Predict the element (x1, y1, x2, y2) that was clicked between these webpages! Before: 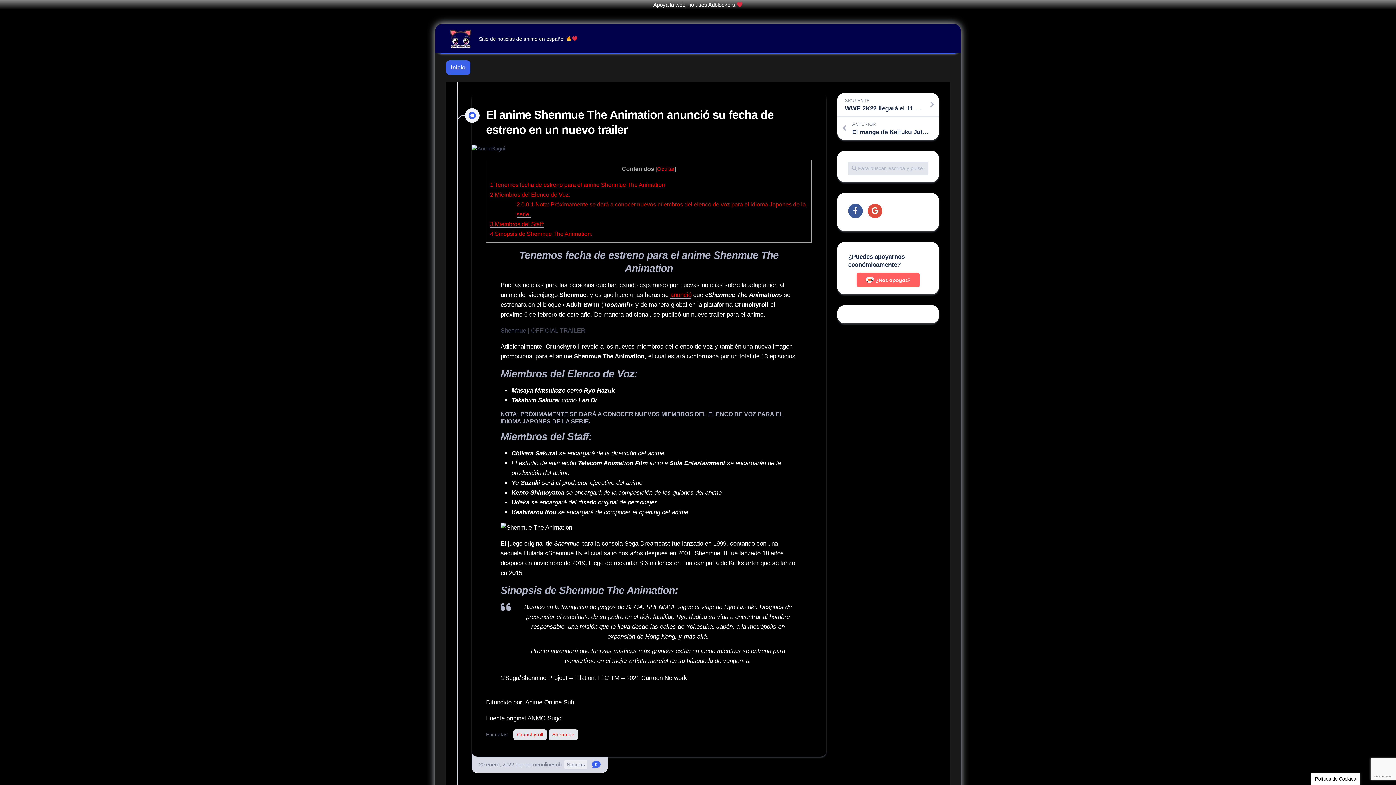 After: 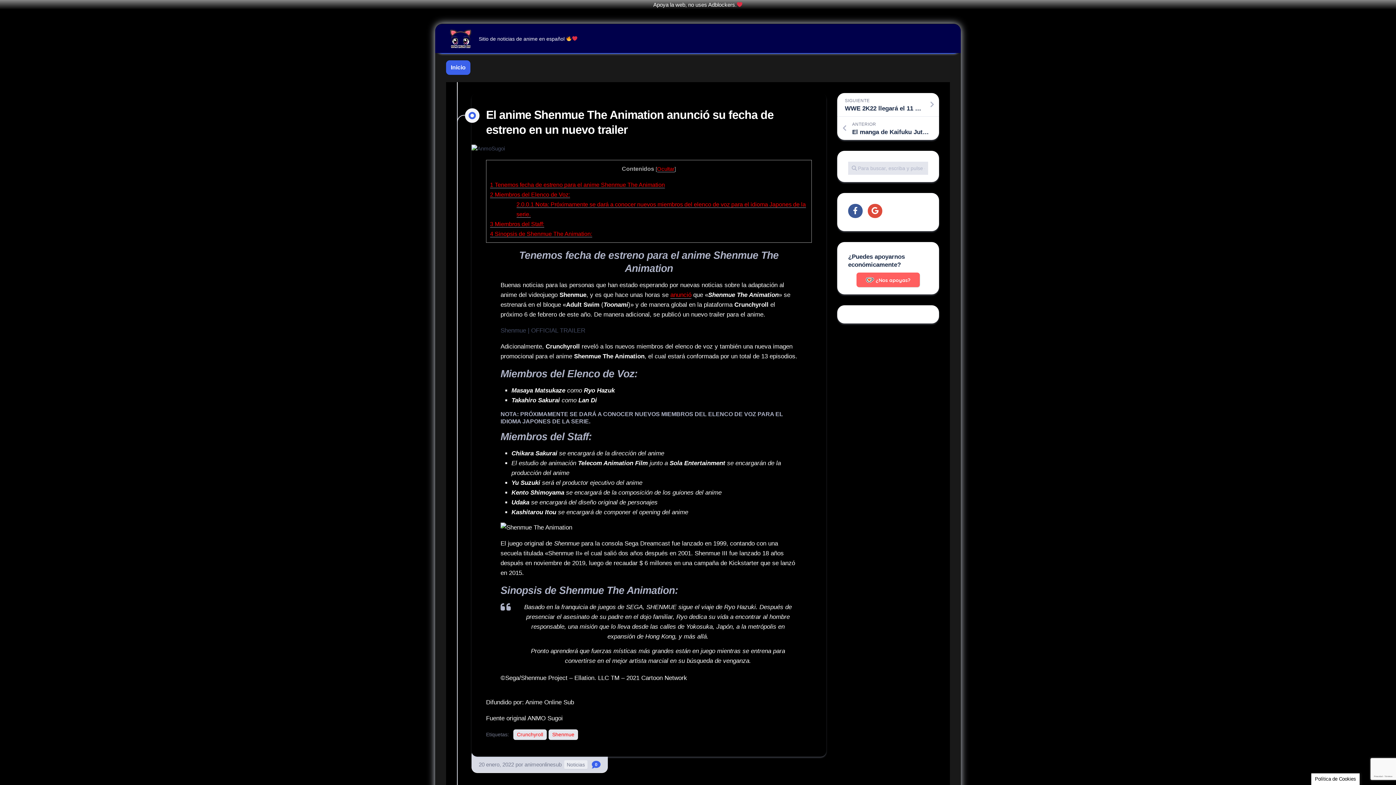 Action: label: ANTERIOR
El manga de Kaifuku Jutsushi no Yarinaoshi reveló la portada de su volumen 10 bbox: (837, 116, 939, 140)